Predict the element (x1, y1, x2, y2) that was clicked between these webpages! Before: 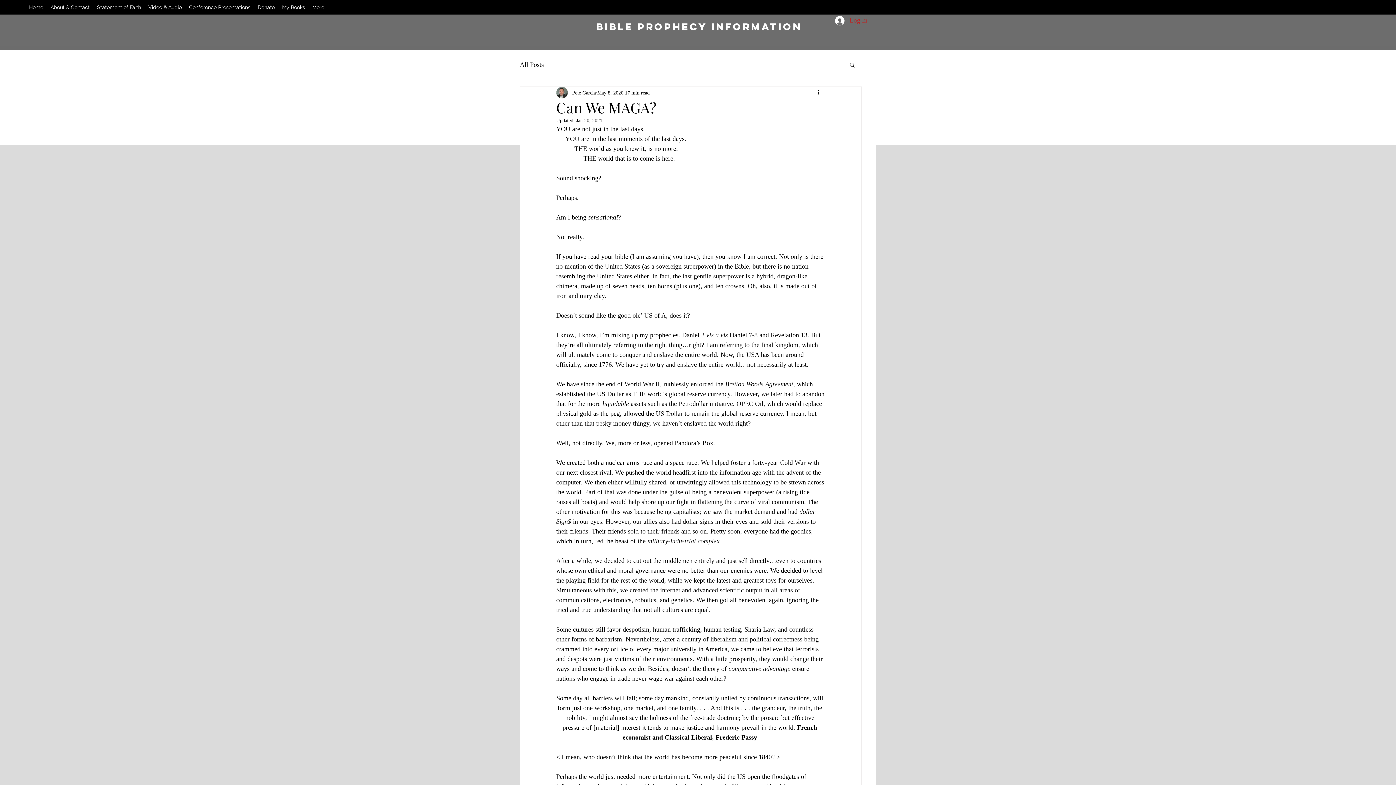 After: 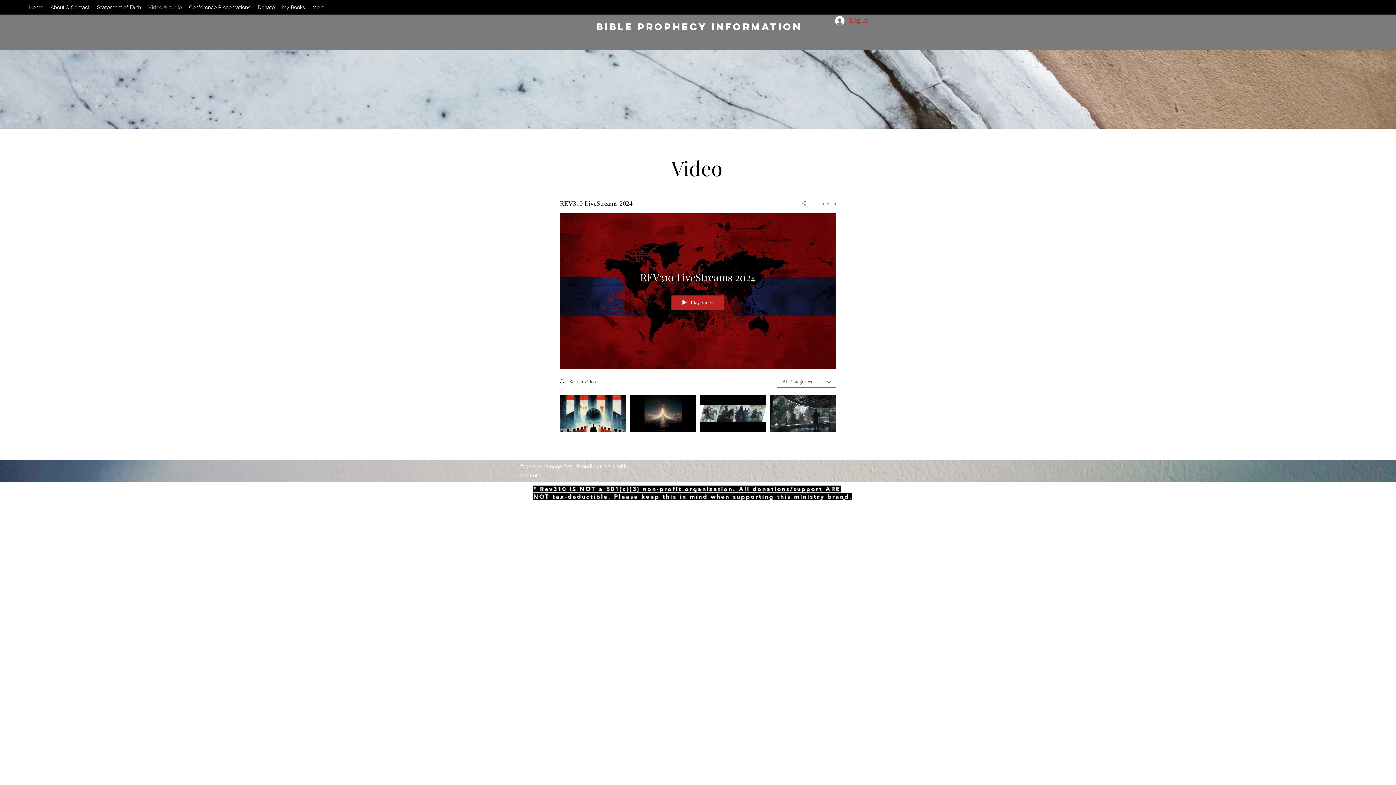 Action: label: Video & Audio bbox: (144, 1, 185, 12)